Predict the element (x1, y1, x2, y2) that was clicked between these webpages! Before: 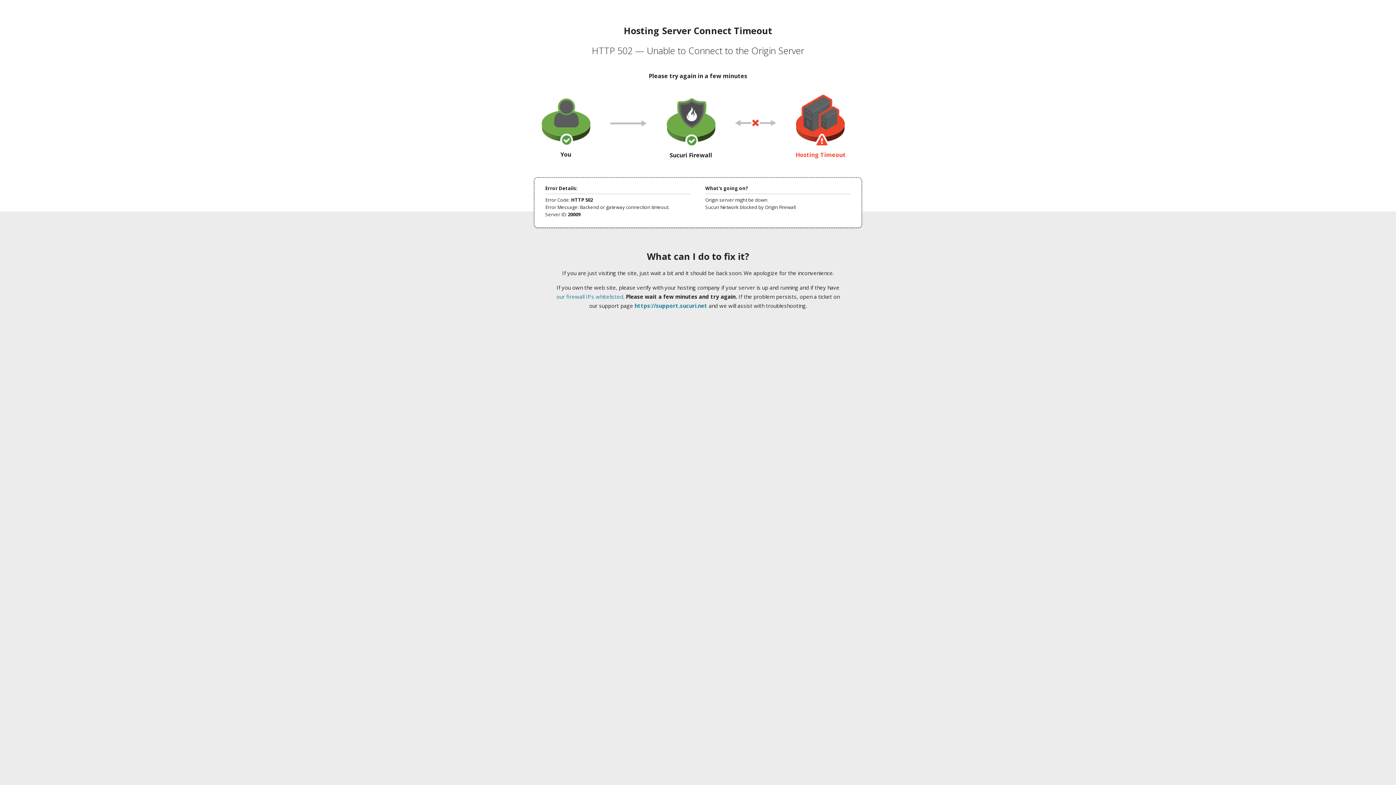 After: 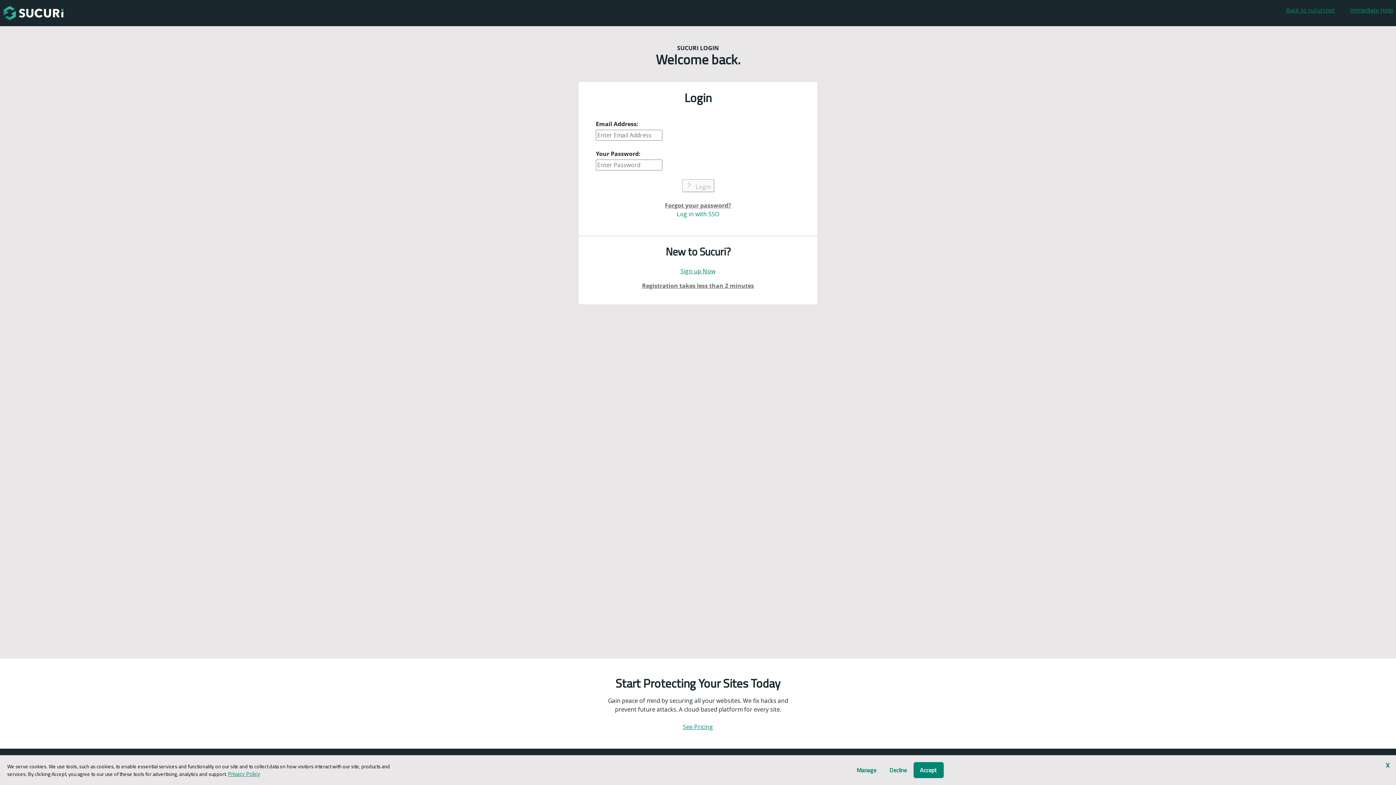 Action: bbox: (634, 302, 707, 309) label: https://support.sucuri.net